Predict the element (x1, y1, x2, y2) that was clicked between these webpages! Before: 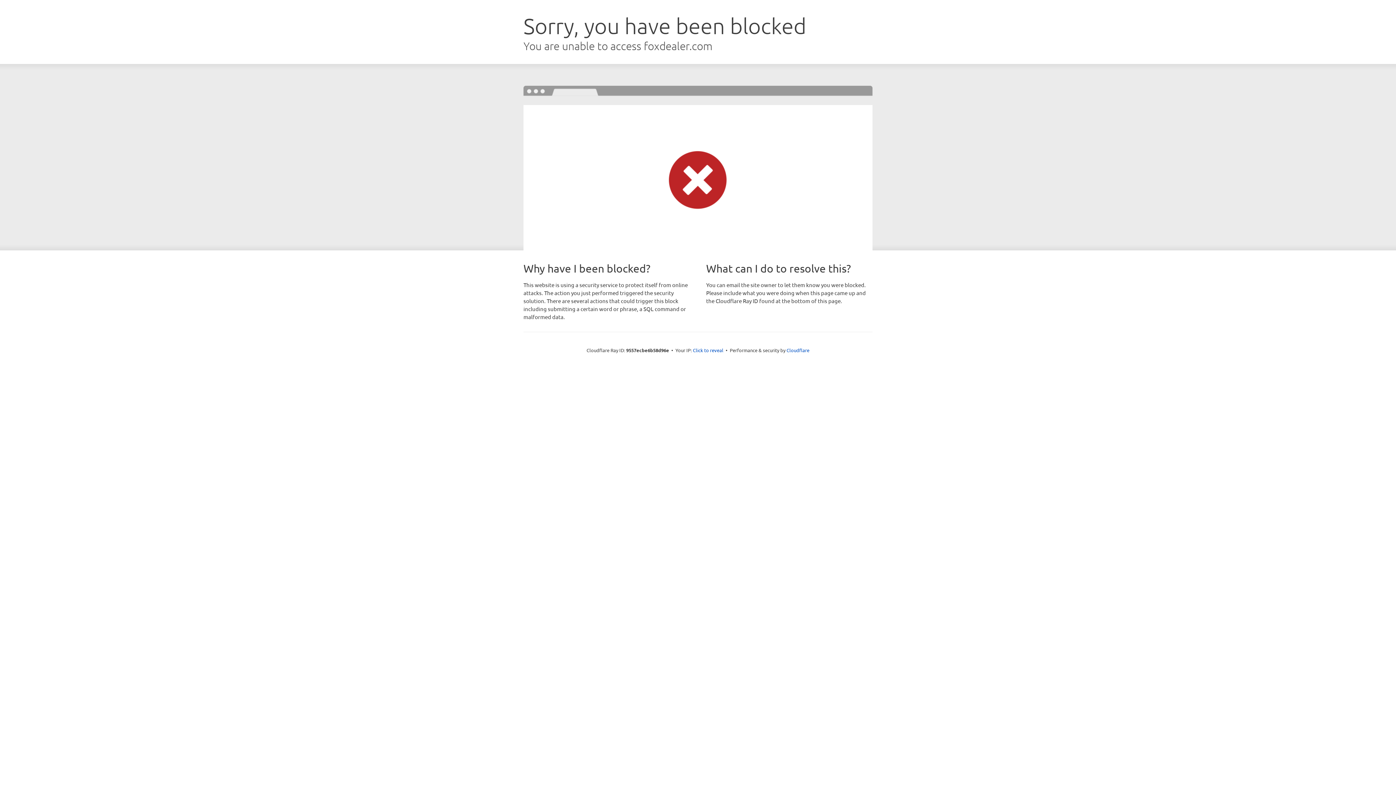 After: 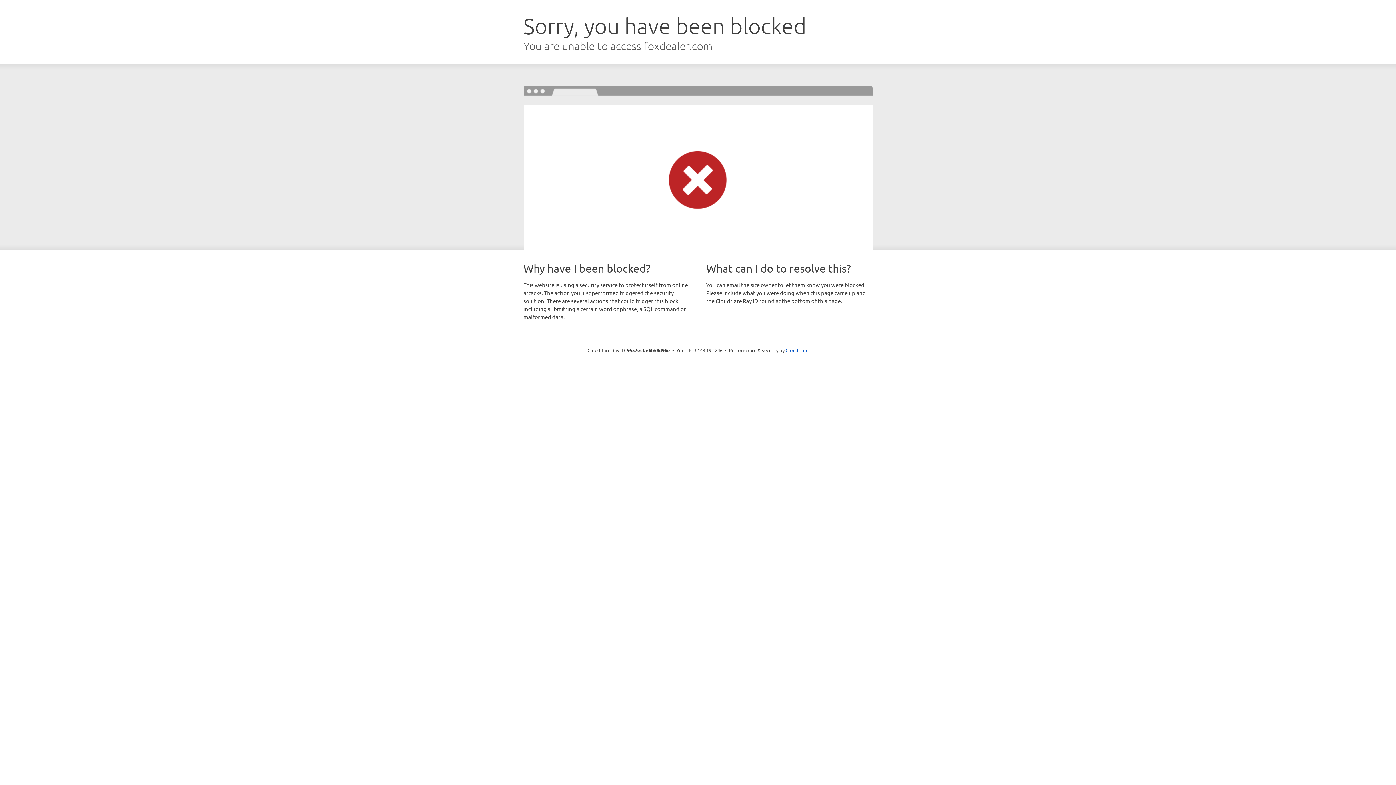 Action: bbox: (693, 346, 723, 353) label: Click to reveal